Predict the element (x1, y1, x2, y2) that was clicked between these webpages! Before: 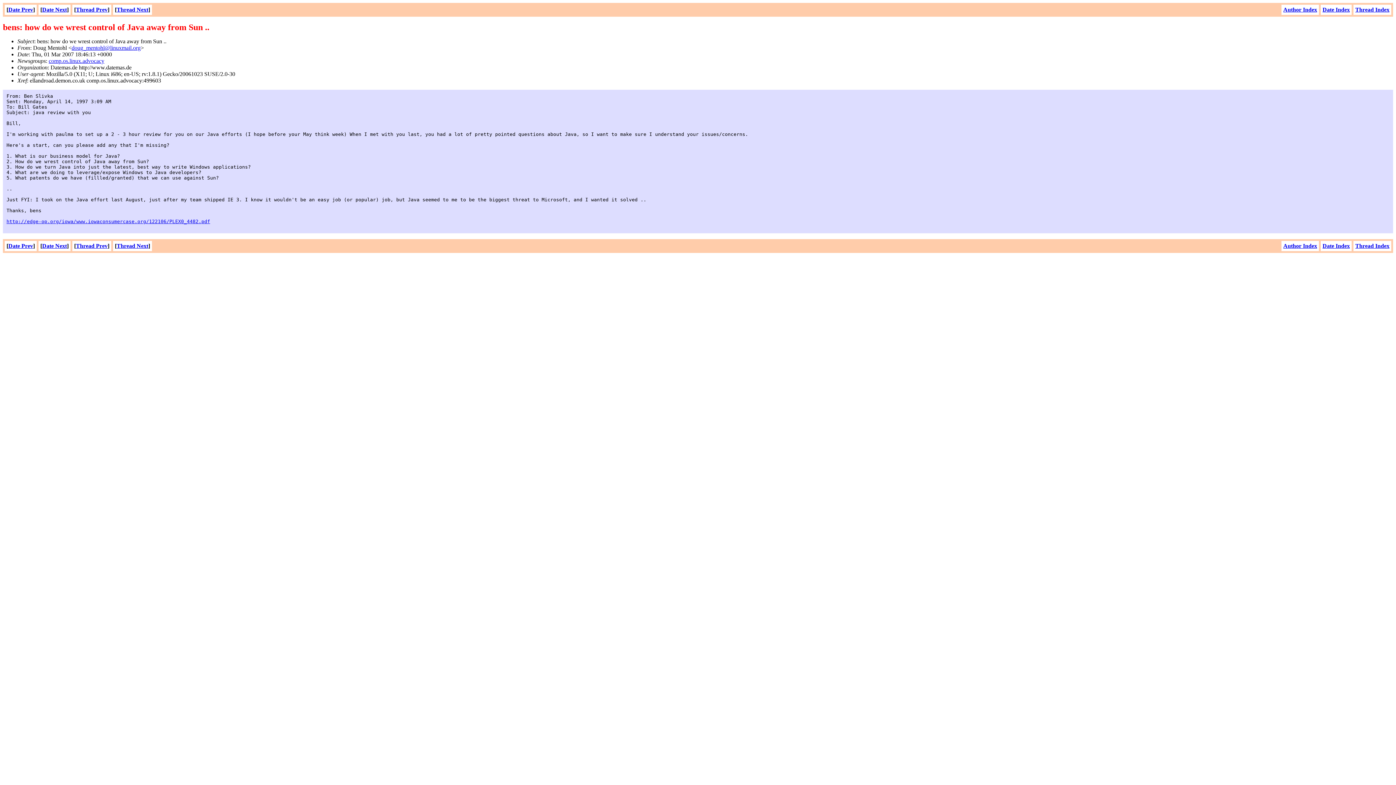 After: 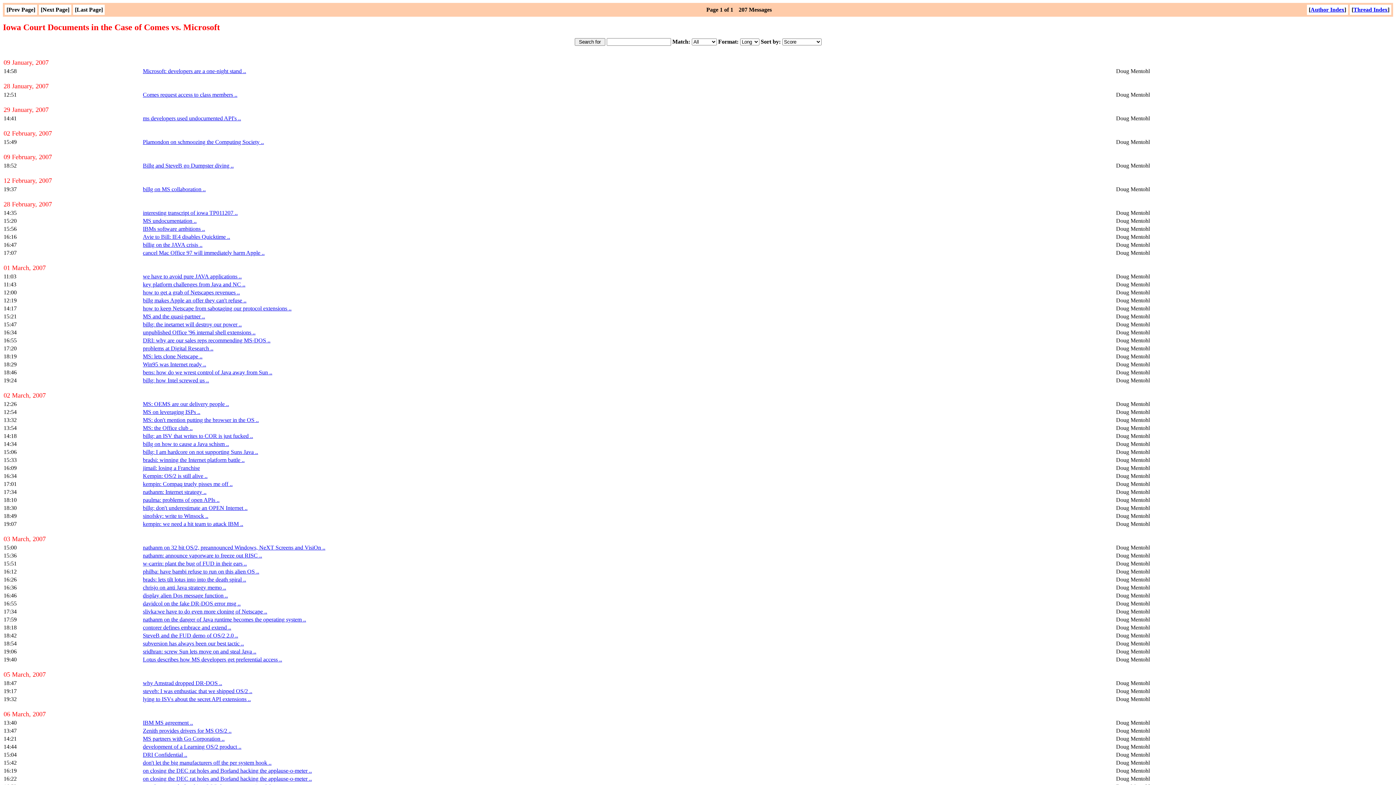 Action: bbox: (1322, 242, 1350, 249) label: Date Index